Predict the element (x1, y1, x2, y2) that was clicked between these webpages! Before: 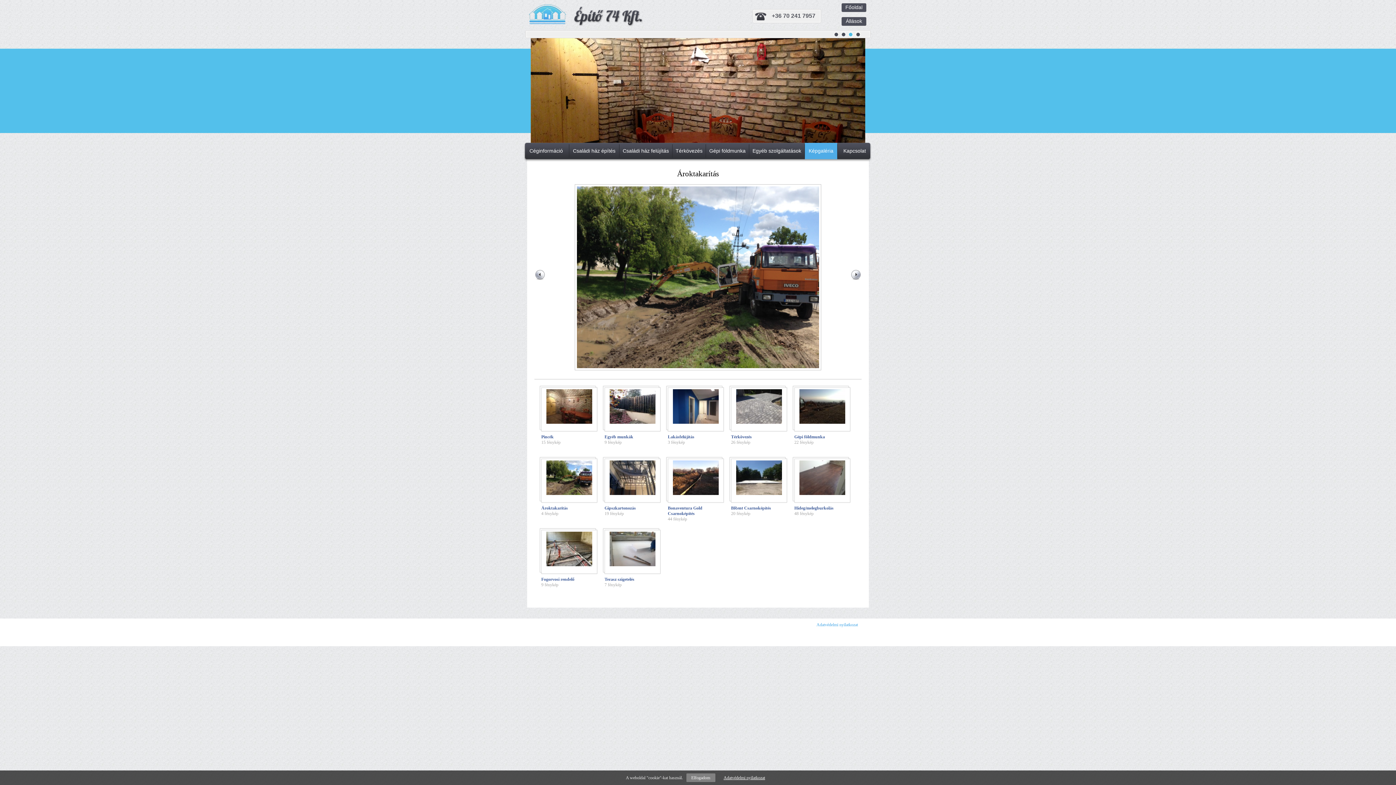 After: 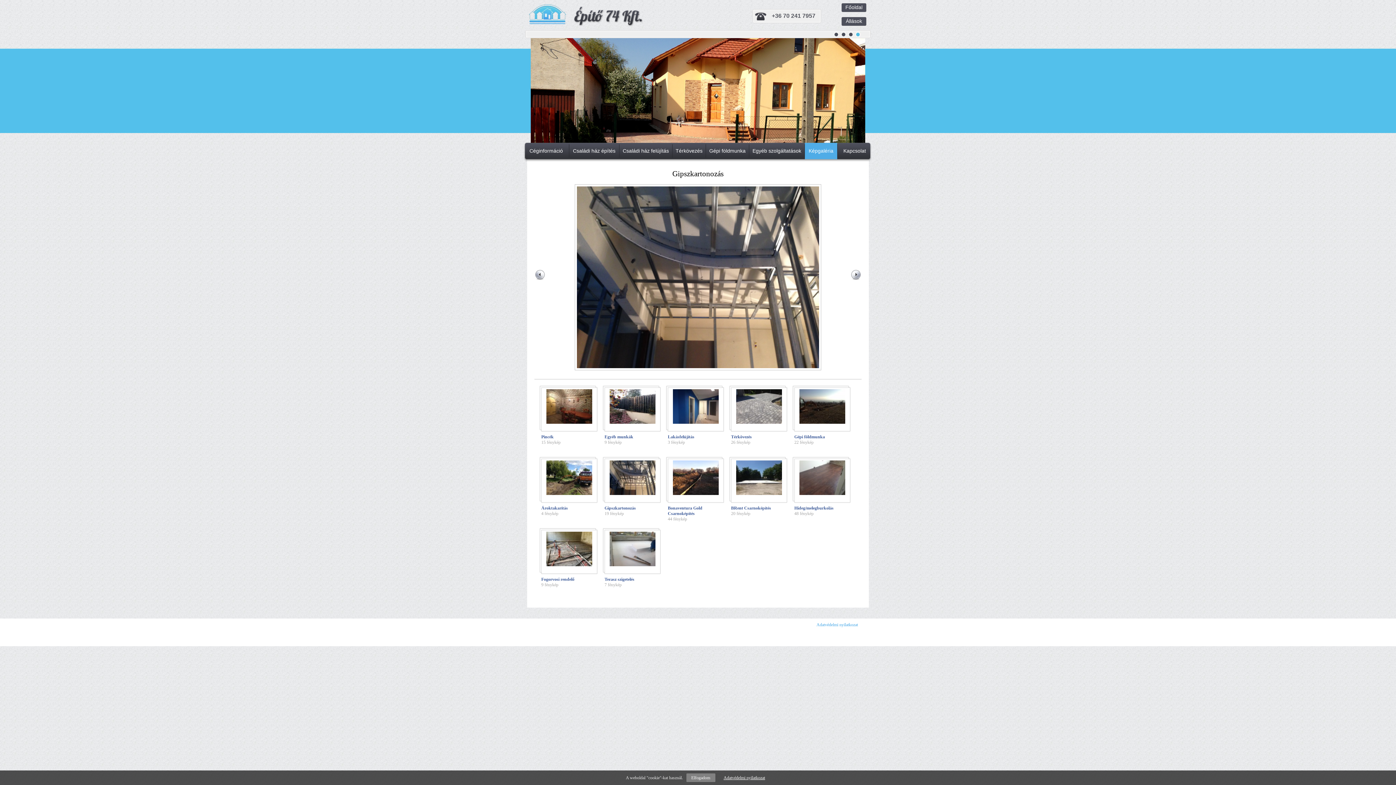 Action: label: Gipszkartonozás
19 fénykép bbox: (600, 454, 661, 516)